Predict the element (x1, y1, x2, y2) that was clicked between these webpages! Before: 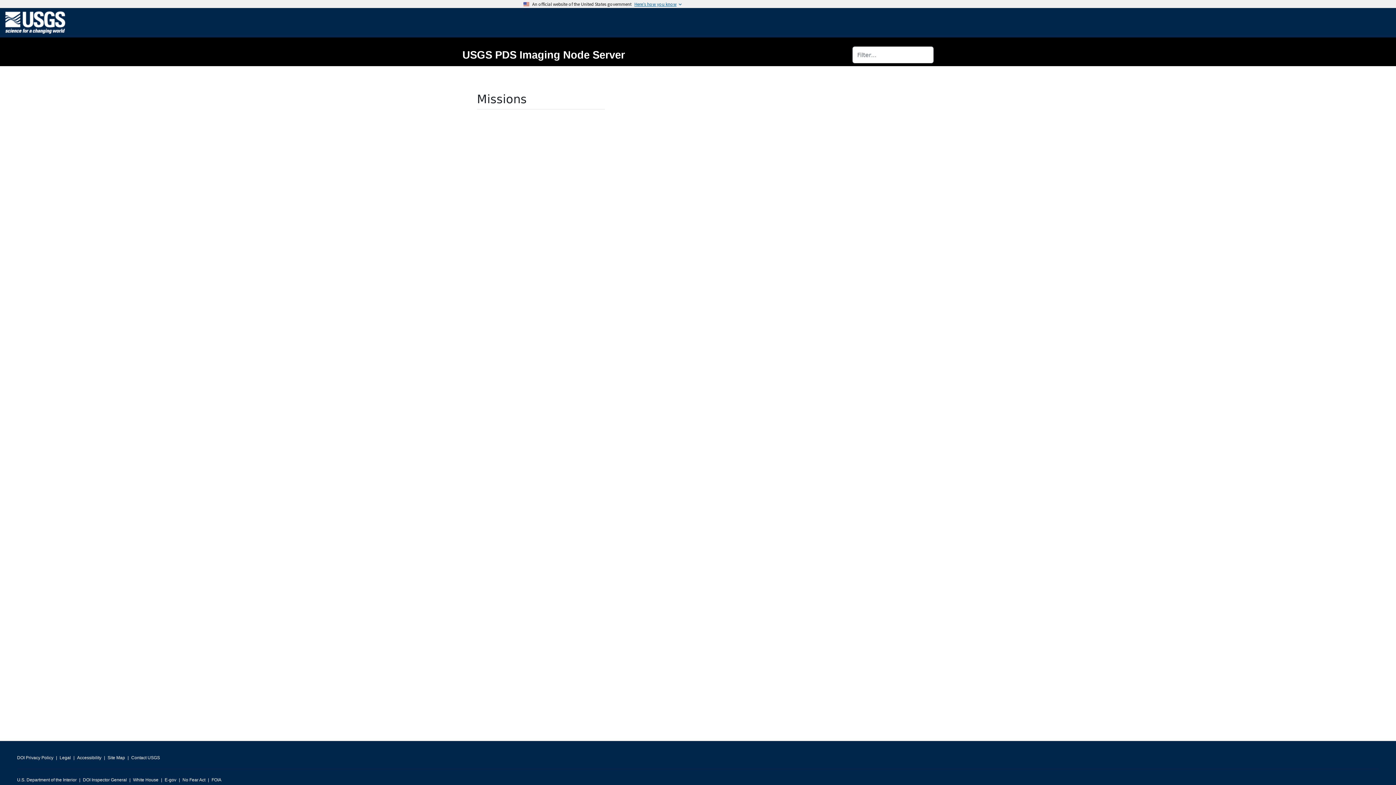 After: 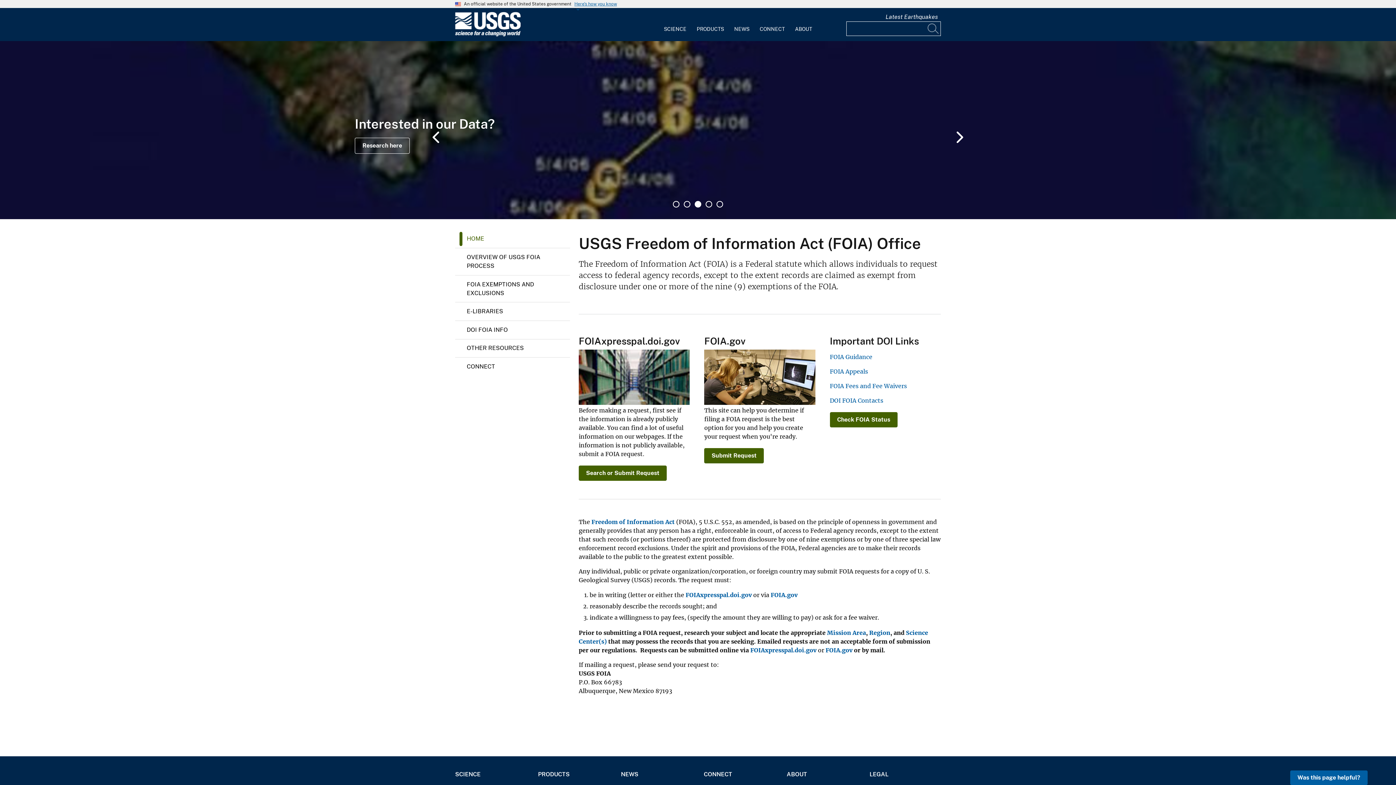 Action: label: FOIA bbox: (211, 775, 221, 785)